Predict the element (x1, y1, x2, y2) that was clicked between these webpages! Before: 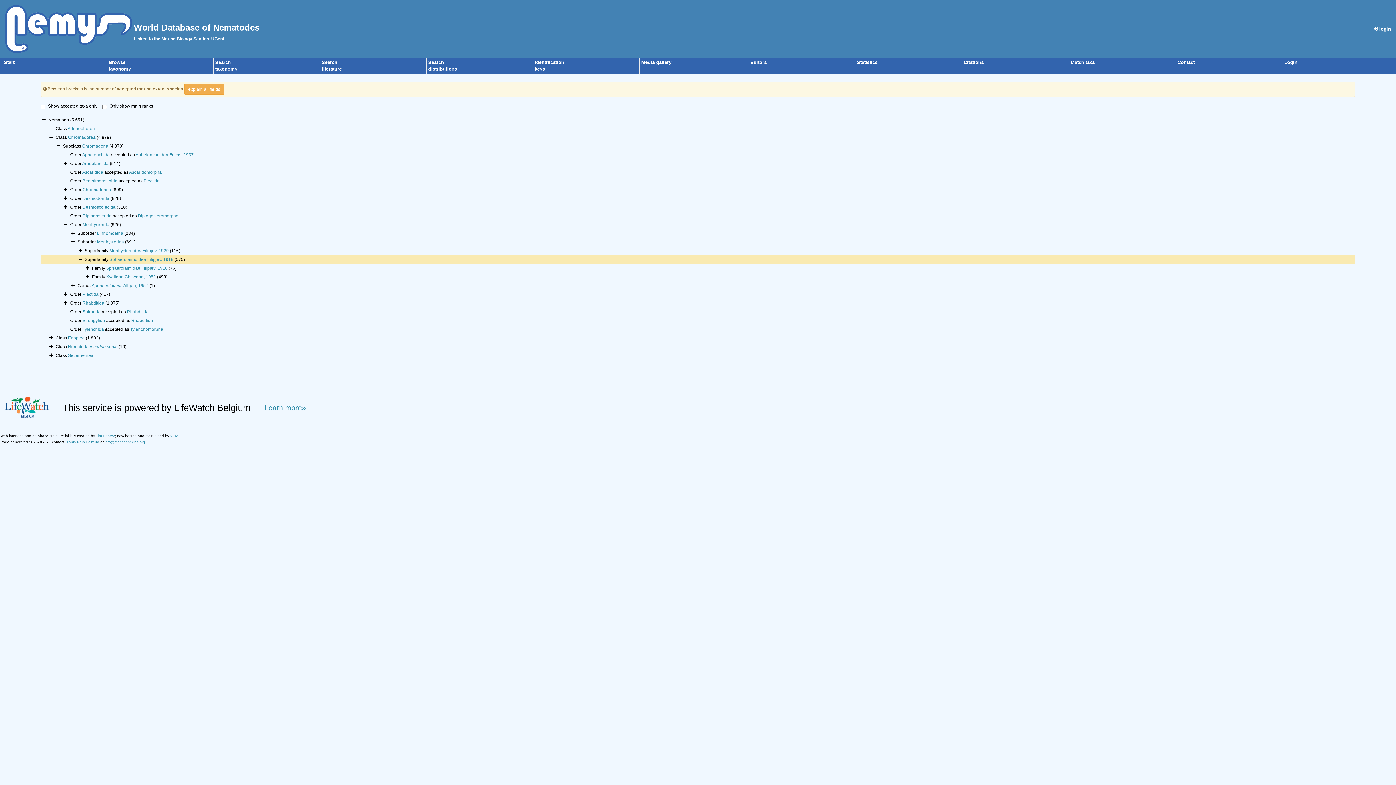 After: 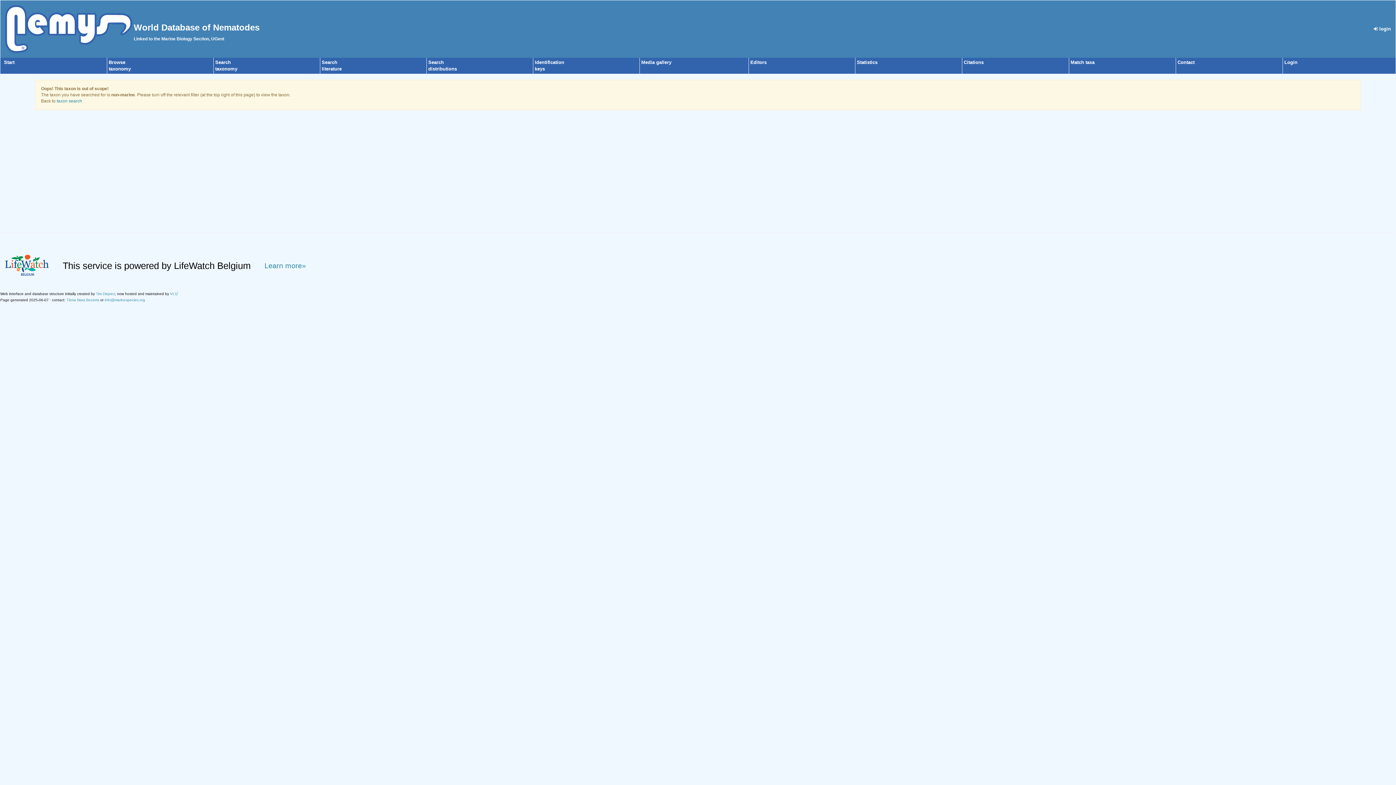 Action: label: Diplogasterida bbox: (82, 213, 111, 218)